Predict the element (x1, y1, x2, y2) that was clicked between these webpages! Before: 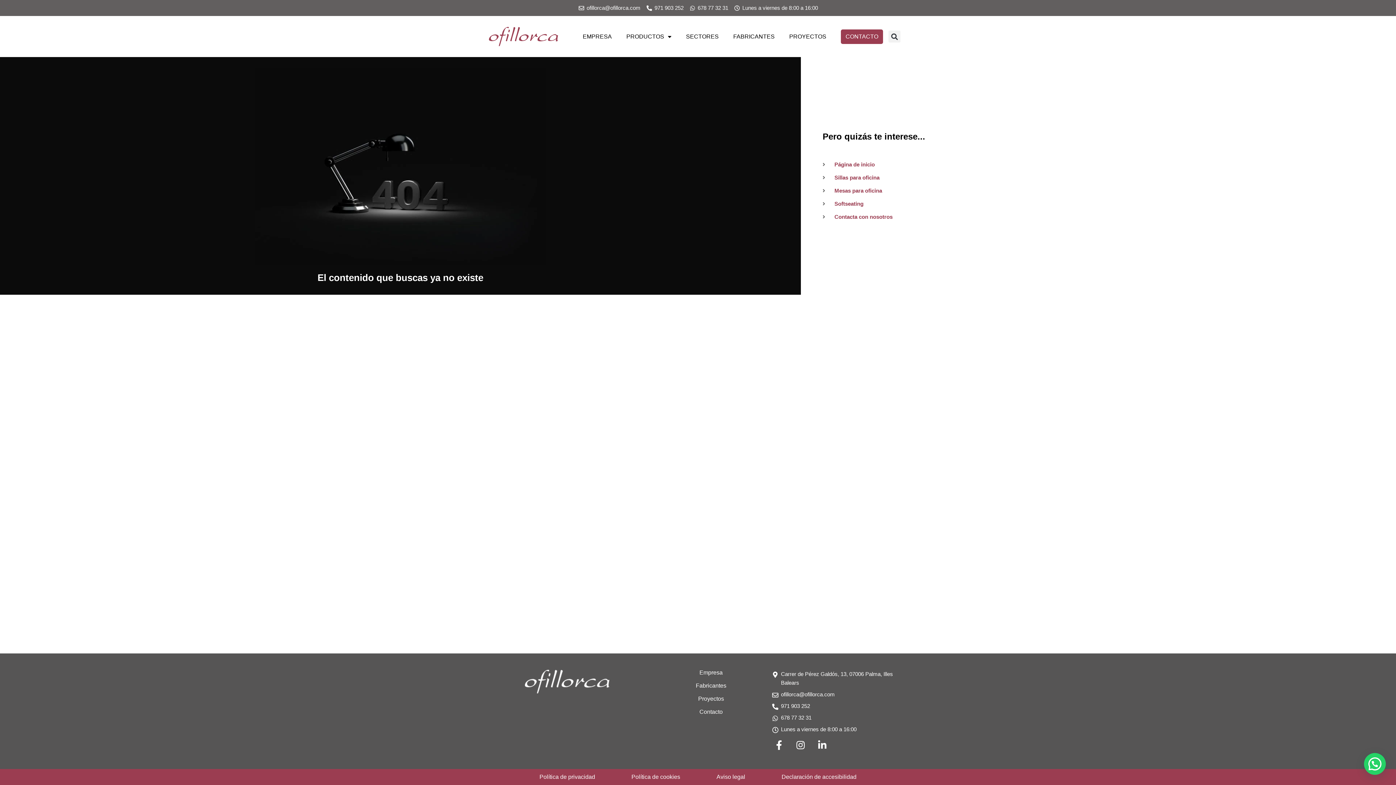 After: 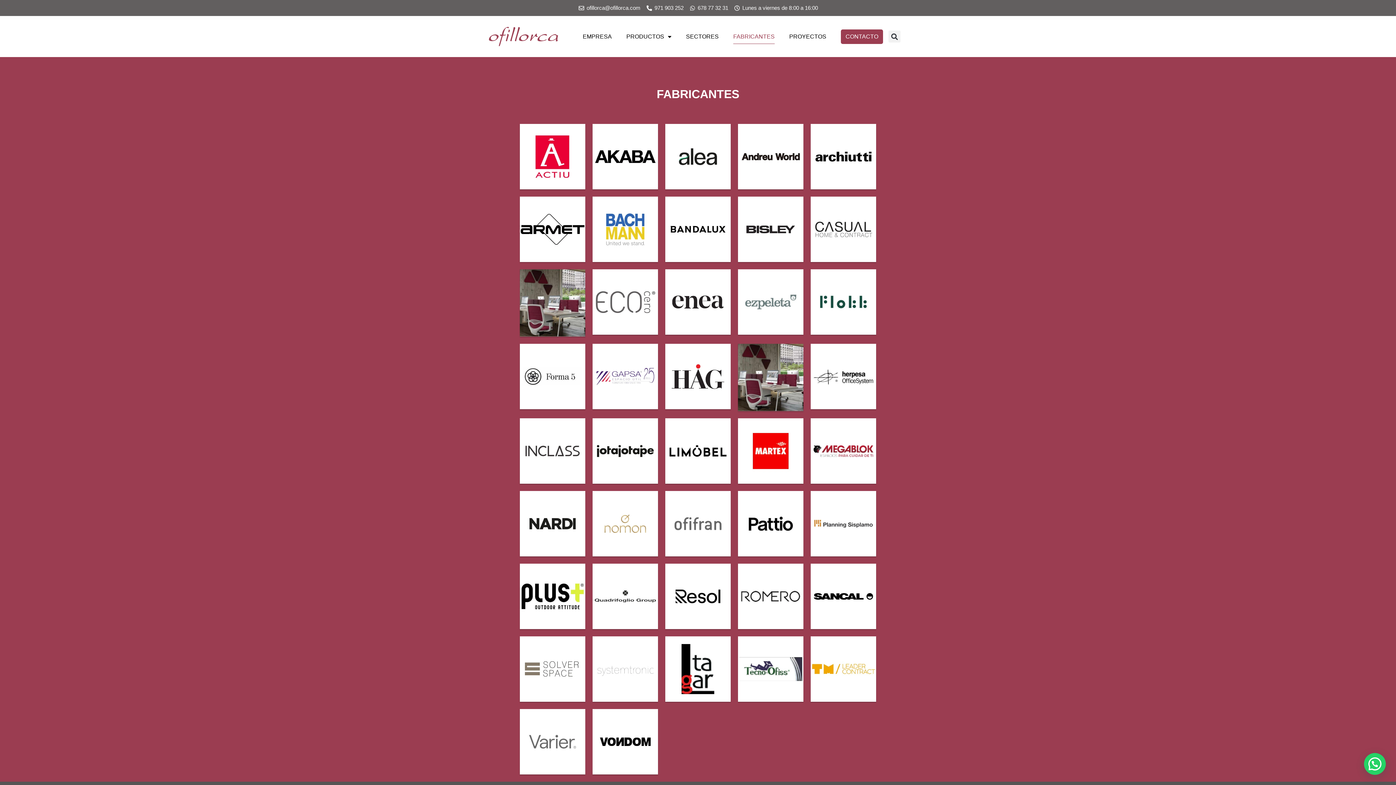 Action: bbox: (696, 682, 726, 689) label: Fabricantes